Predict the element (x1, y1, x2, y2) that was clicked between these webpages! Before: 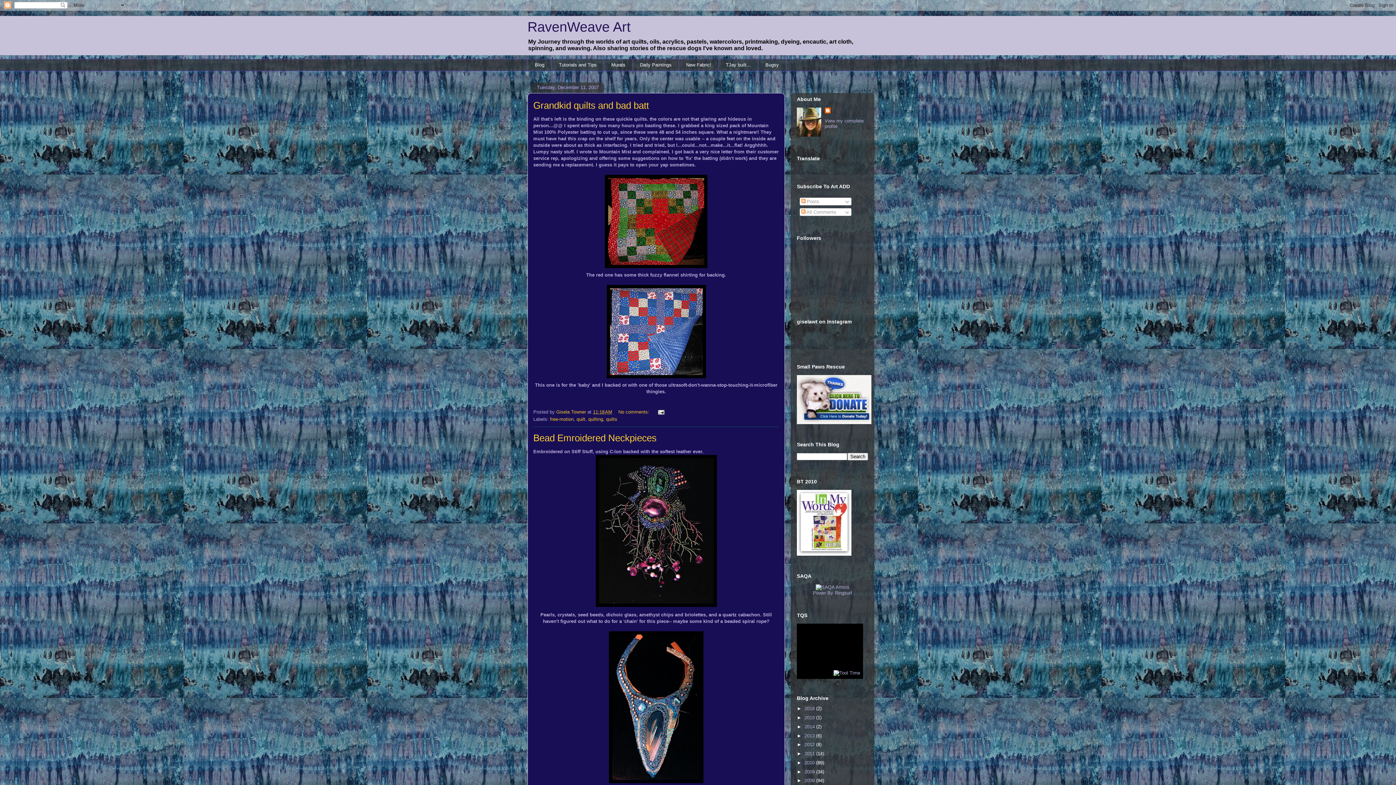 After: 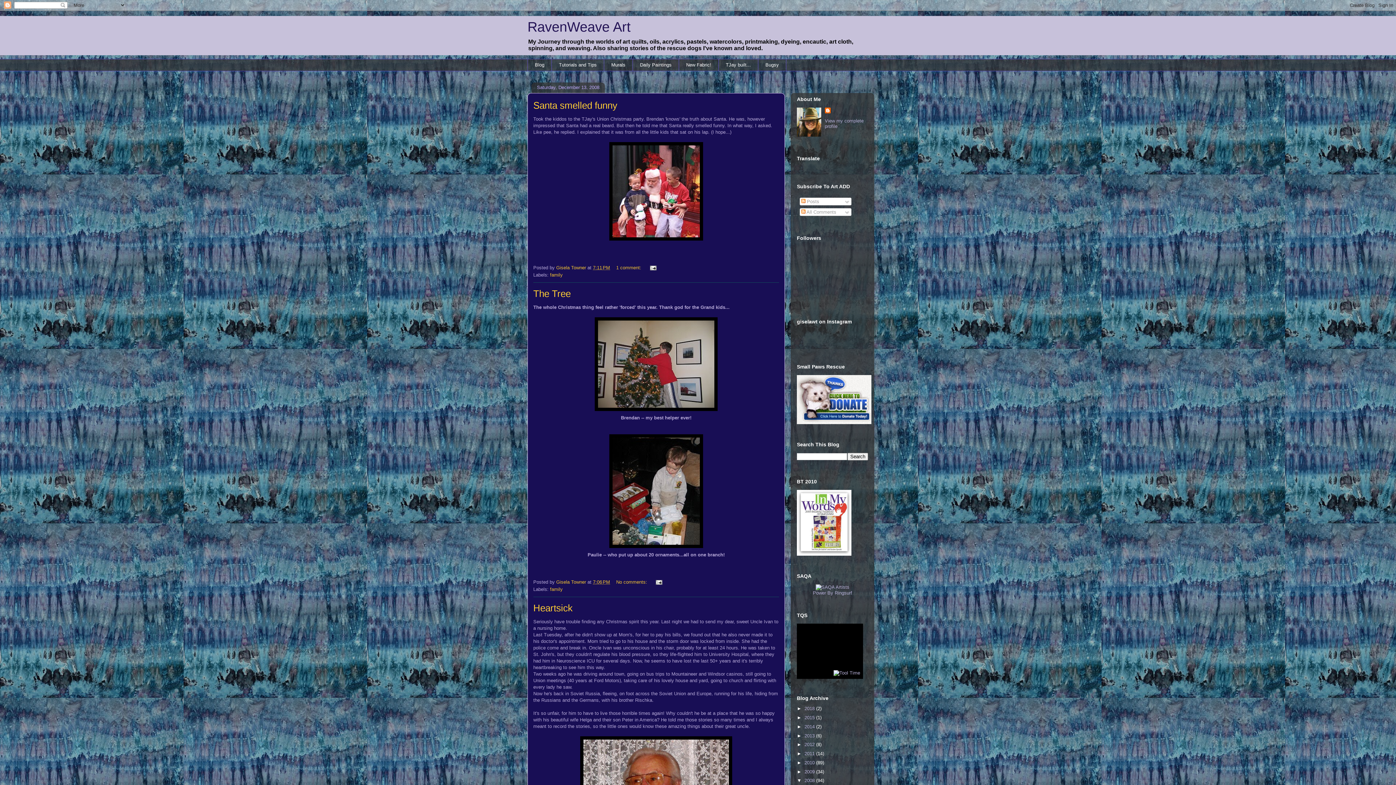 Action: bbox: (804, 778, 816, 783) label: 2008 